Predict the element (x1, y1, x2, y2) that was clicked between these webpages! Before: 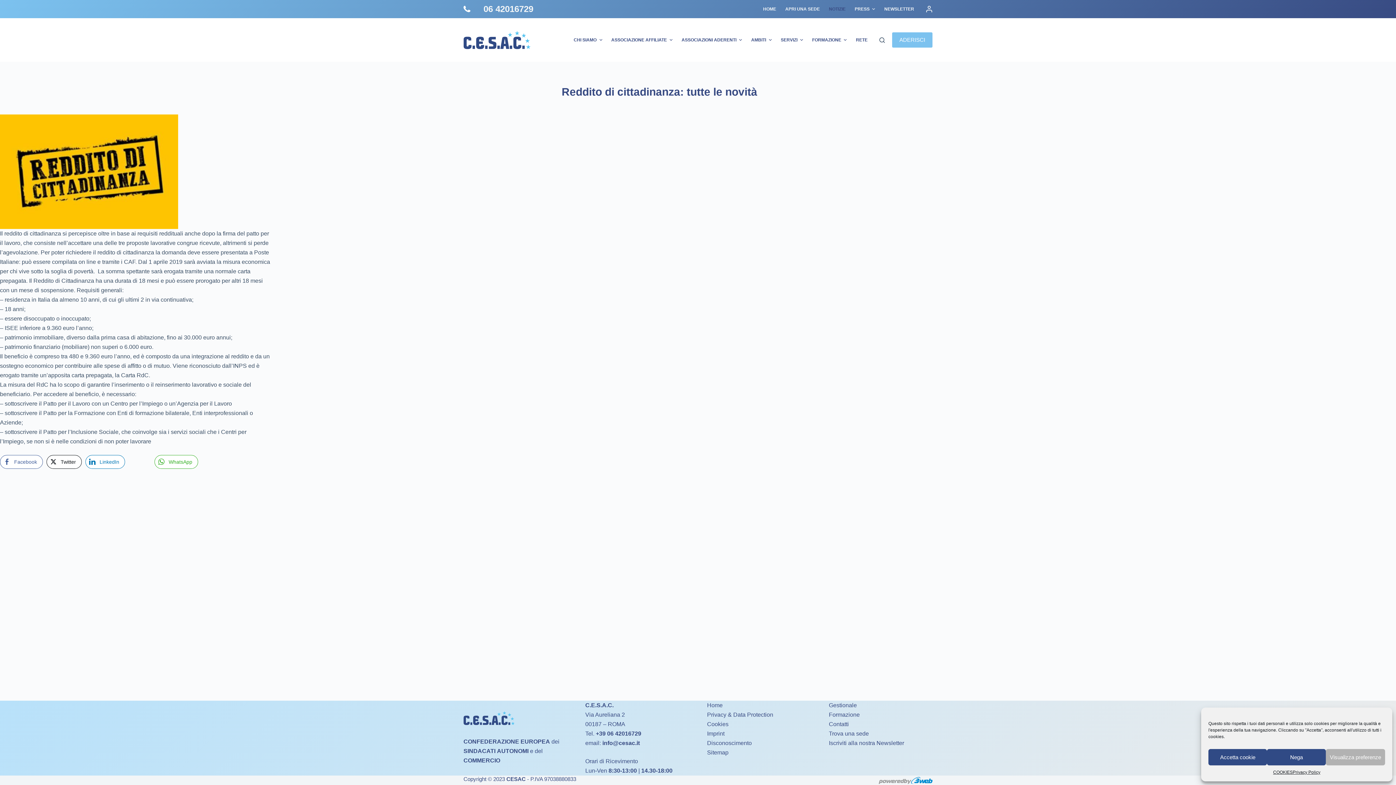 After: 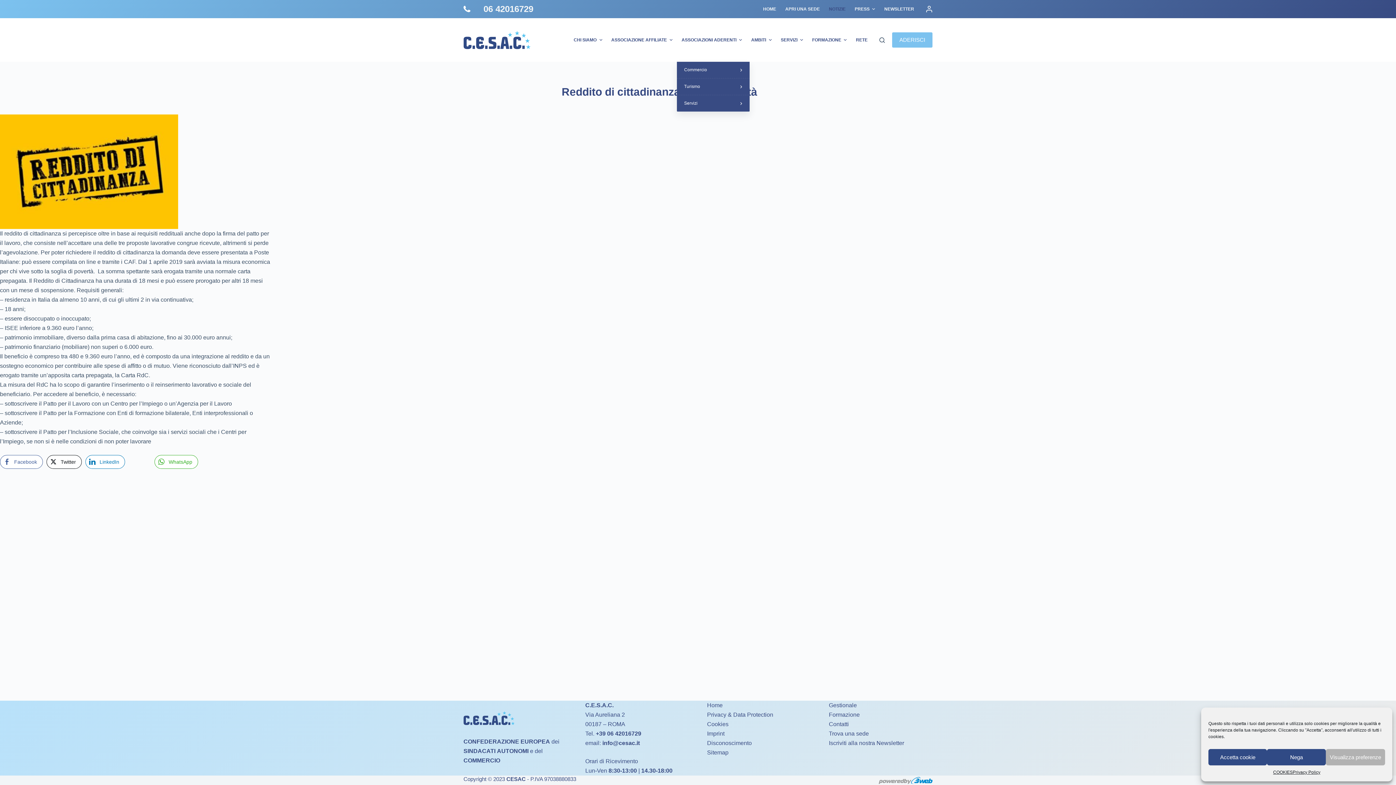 Action: label: ASSOCIAZIONI ADERENTI bbox: (677, 18, 746, 61)